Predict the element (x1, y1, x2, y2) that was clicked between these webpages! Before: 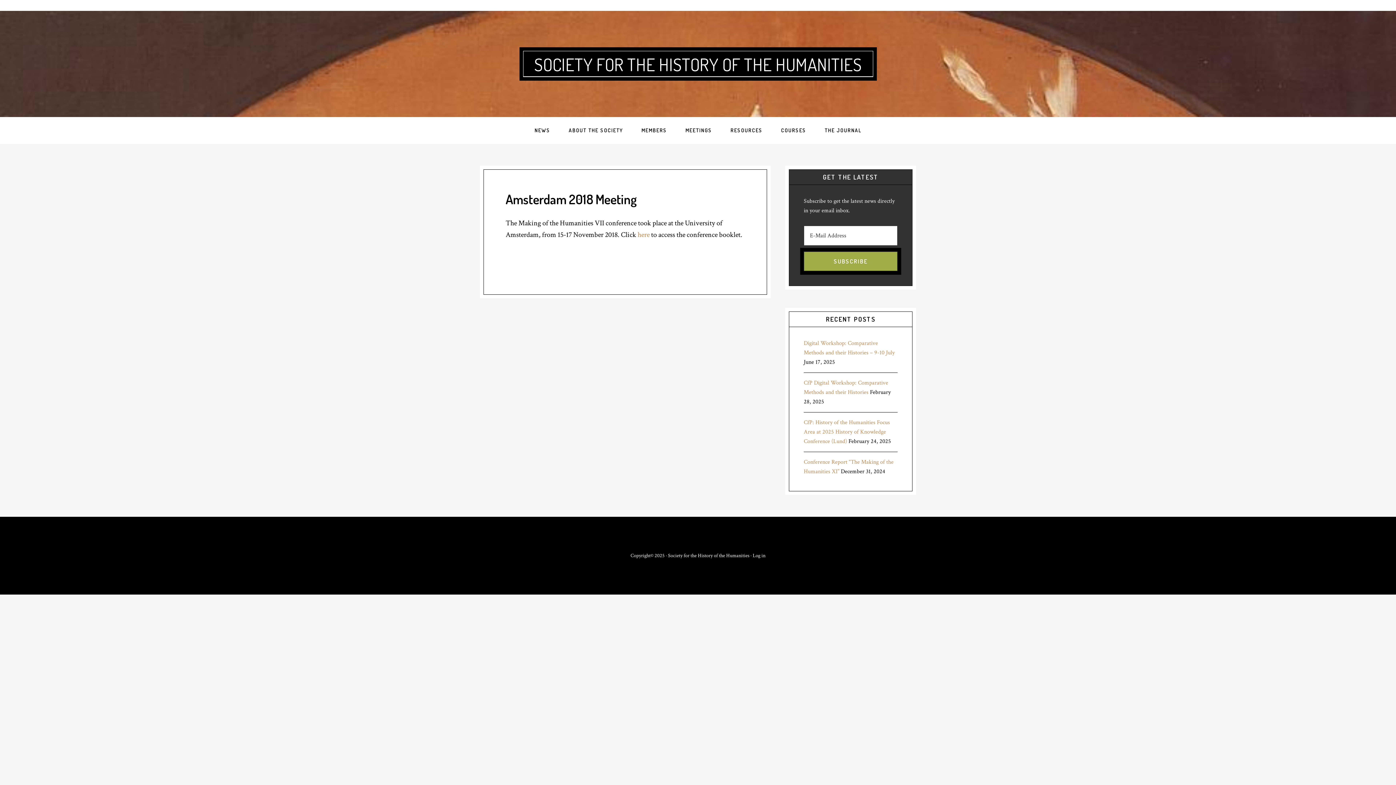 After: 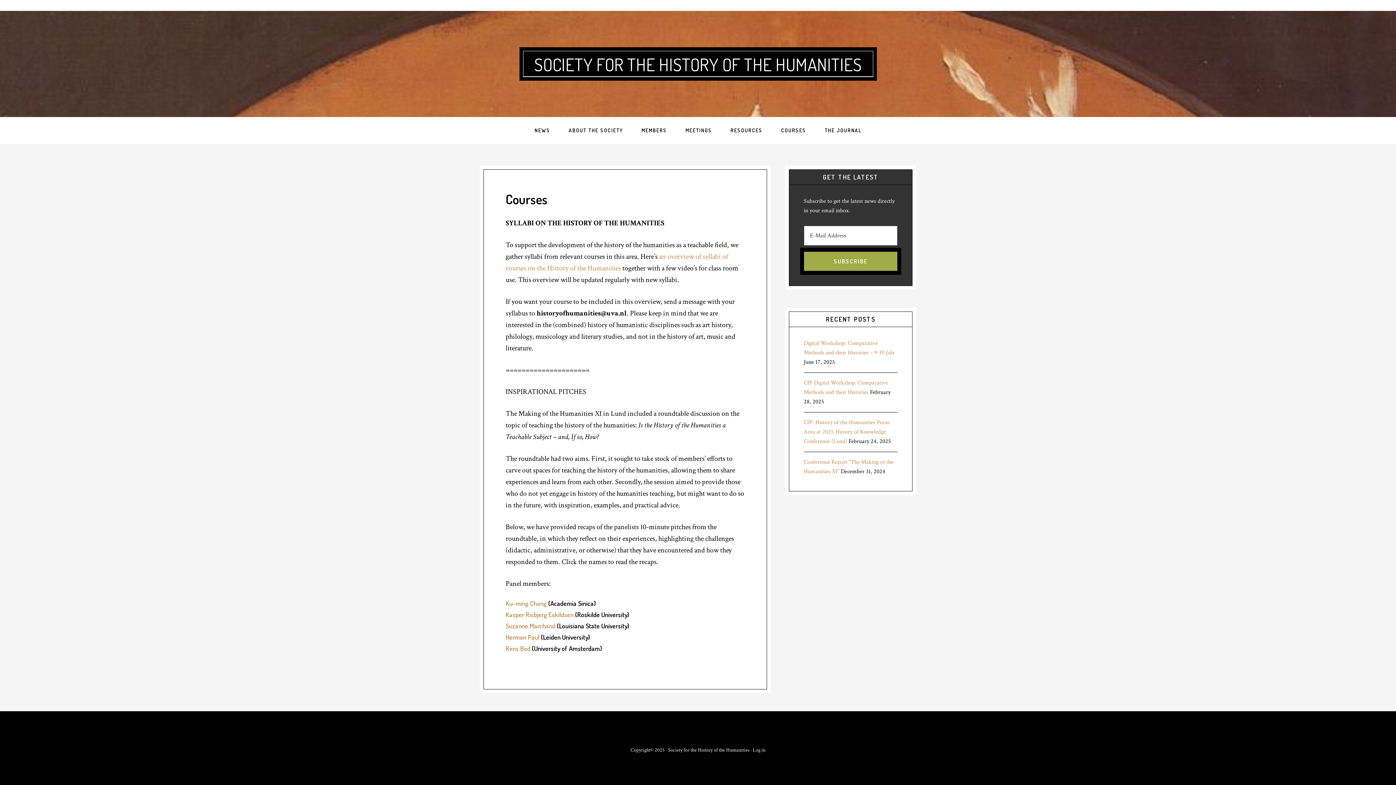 Action: label: COURSES bbox: (772, 117, 815, 144)